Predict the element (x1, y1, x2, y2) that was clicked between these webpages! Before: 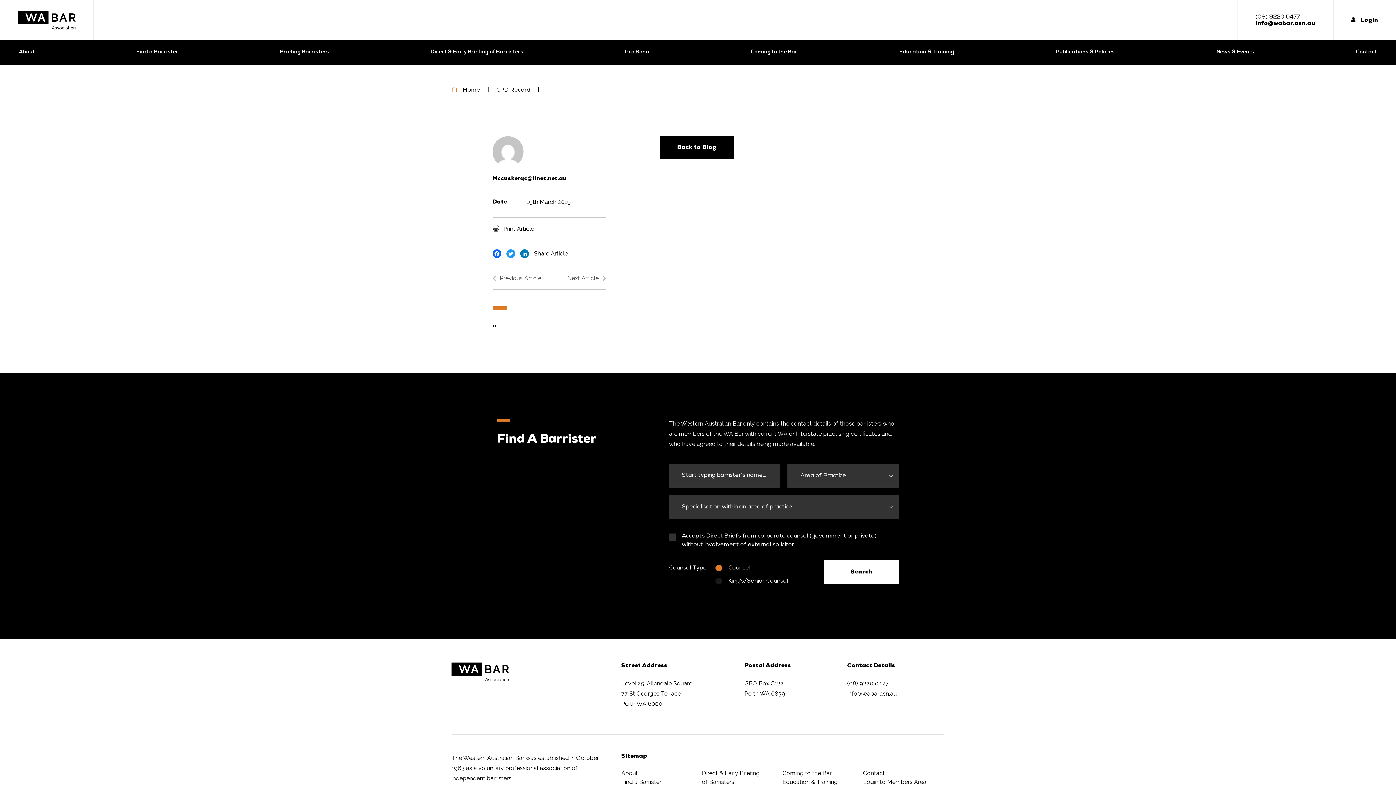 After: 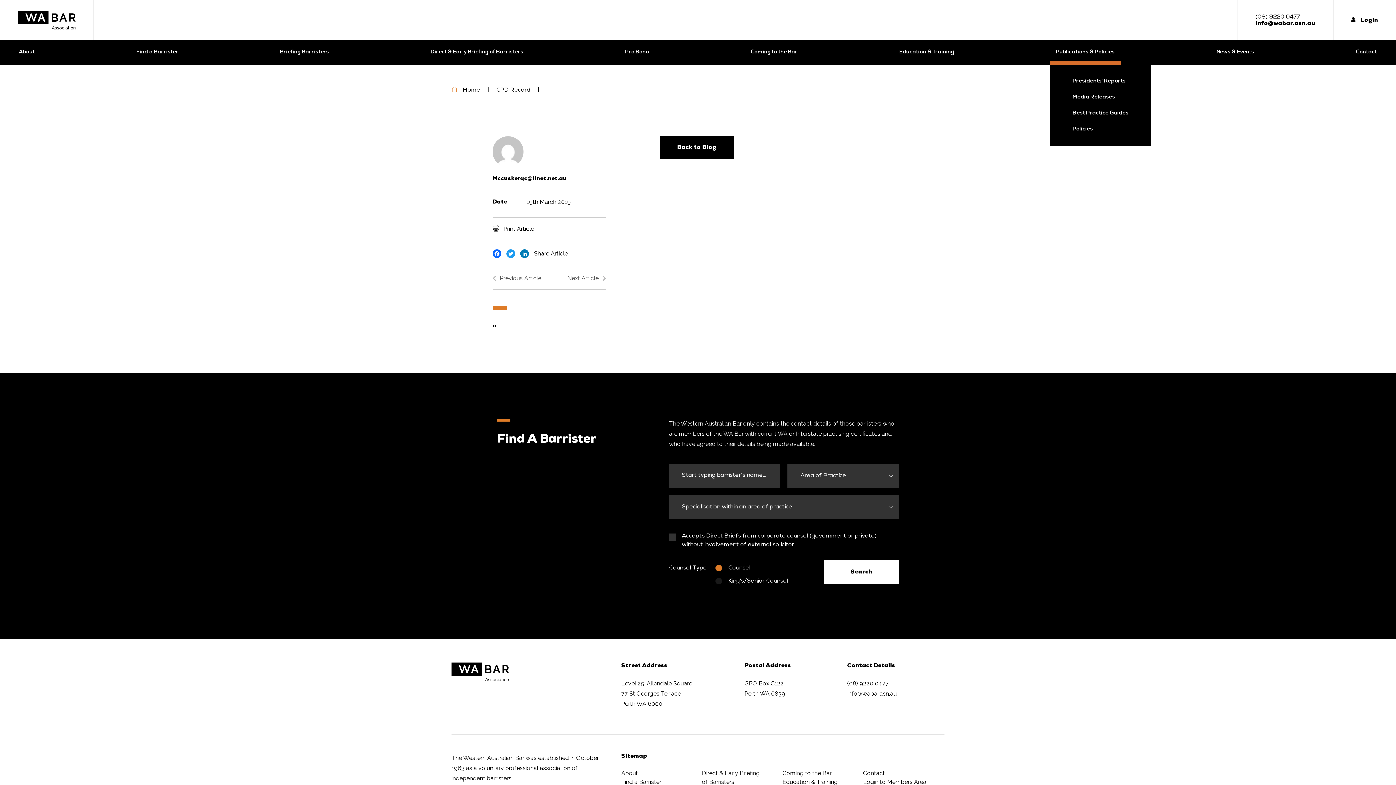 Action: label: Publications & Policies bbox: (1050, 40, 1120, 64)